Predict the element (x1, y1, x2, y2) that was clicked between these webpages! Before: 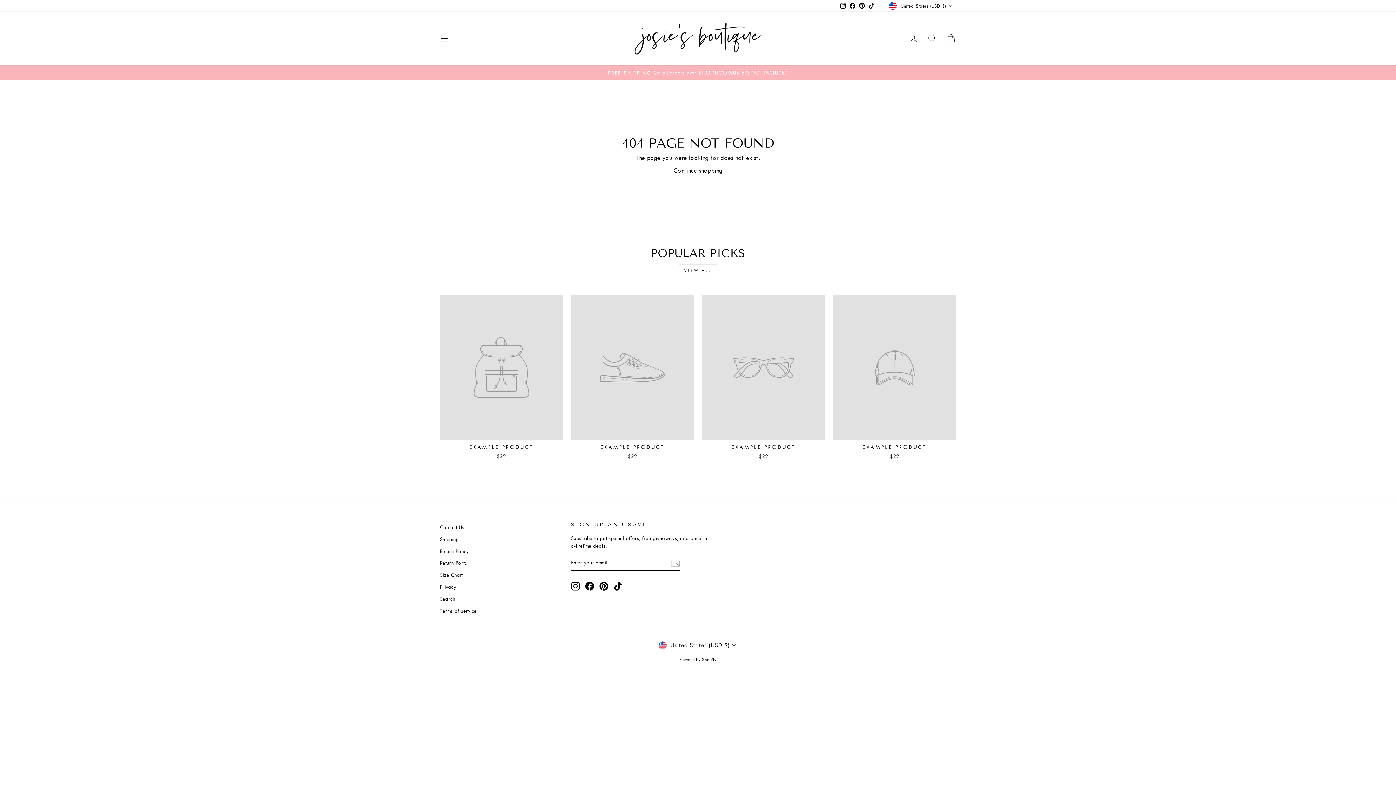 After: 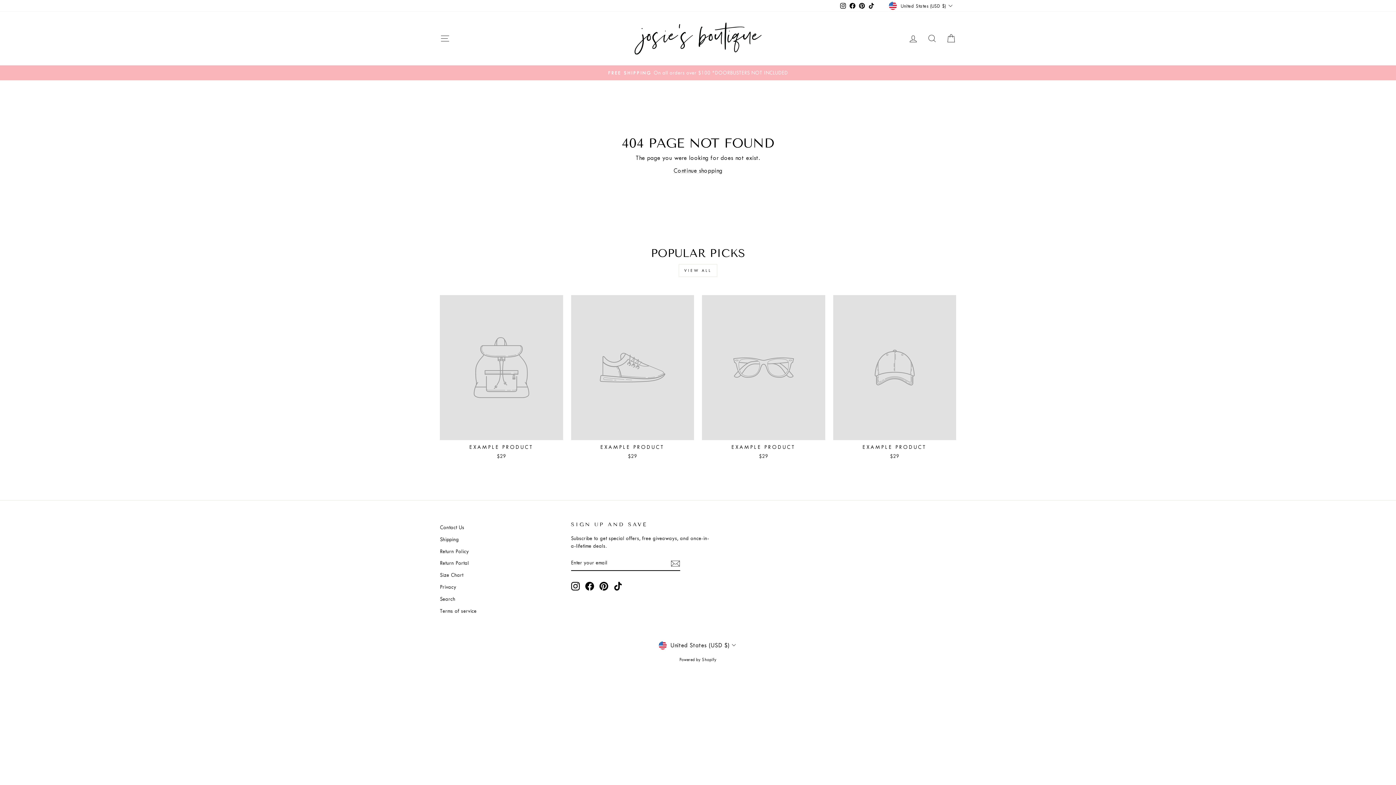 Action: label: Instagram bbox: (838, 0, 848, 11)